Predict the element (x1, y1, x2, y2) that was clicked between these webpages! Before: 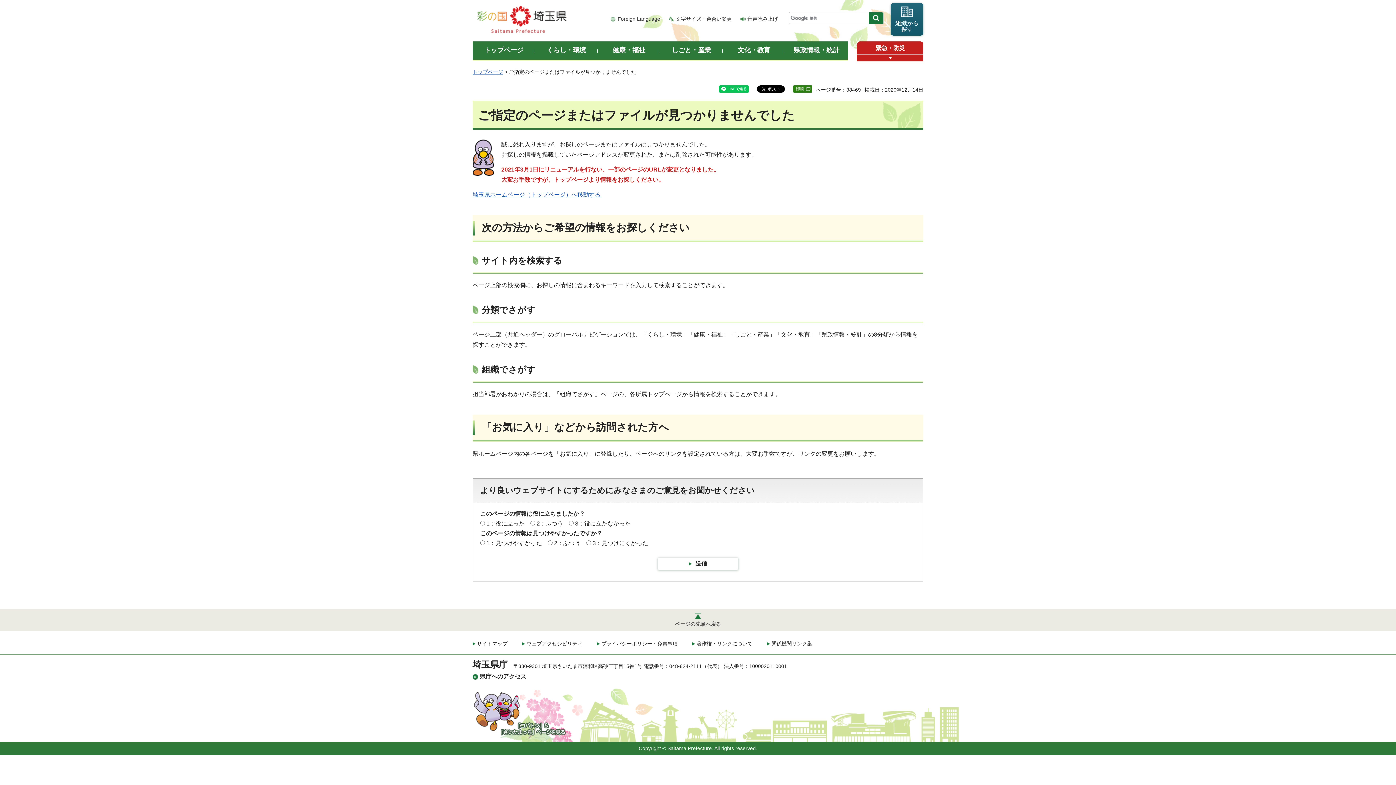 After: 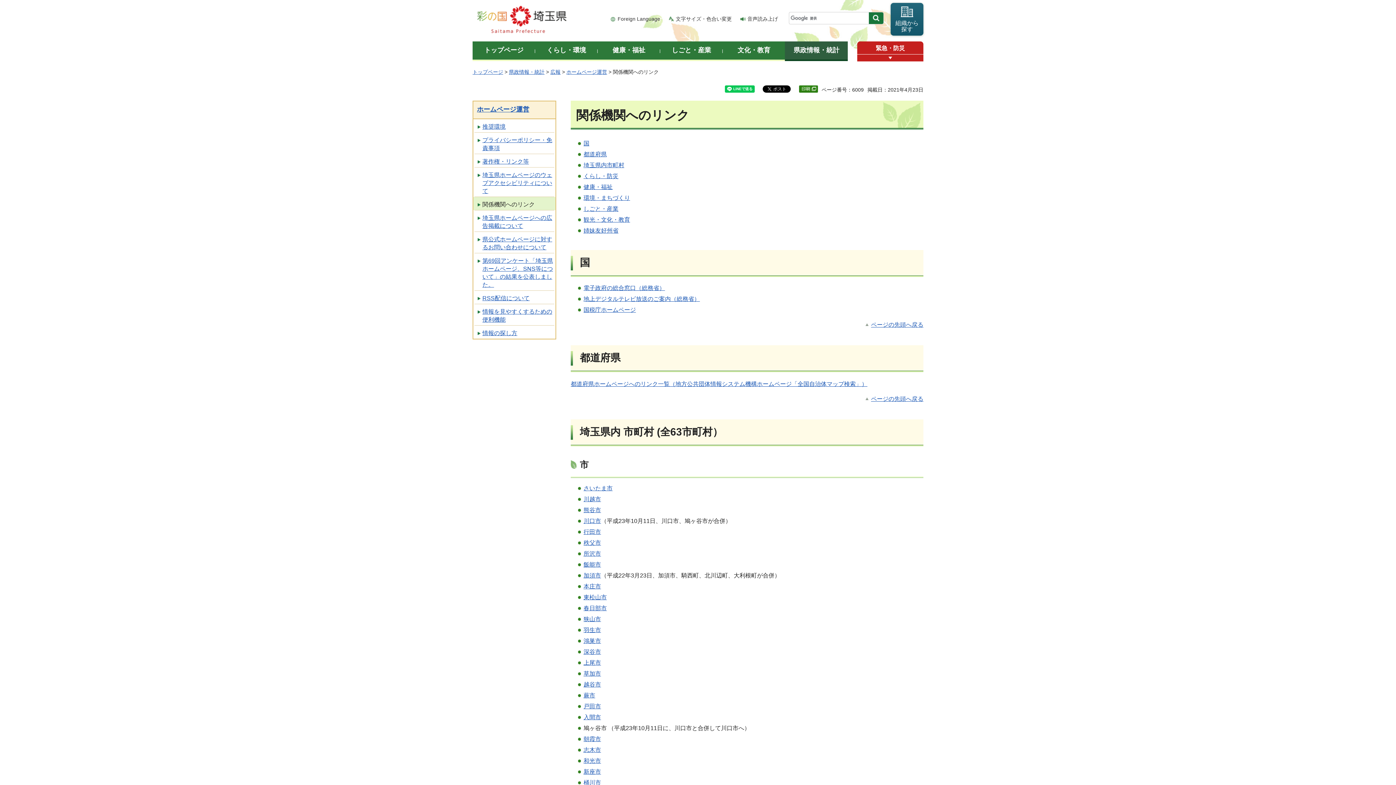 Action: label: 関係機関リンク集 bbox: (767, 640, 812, 646)